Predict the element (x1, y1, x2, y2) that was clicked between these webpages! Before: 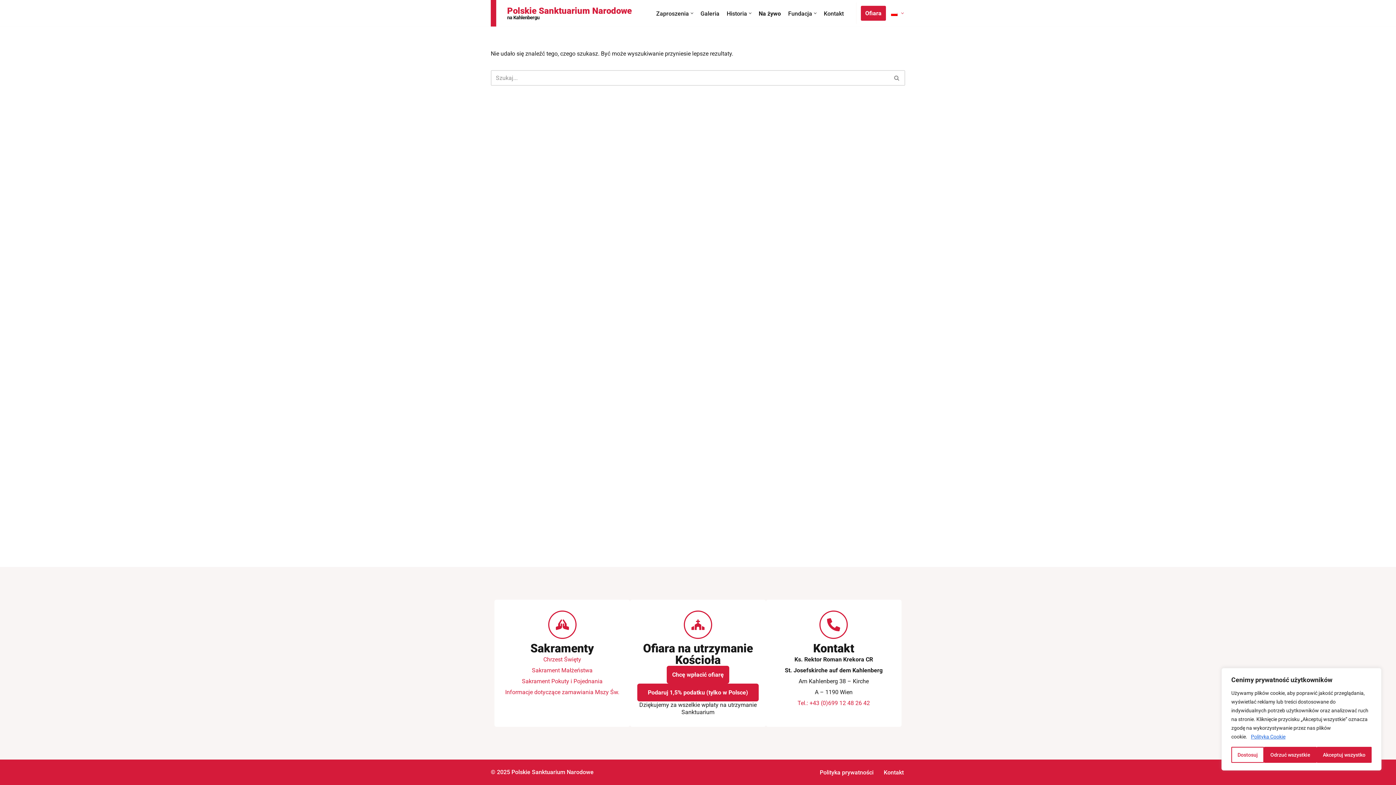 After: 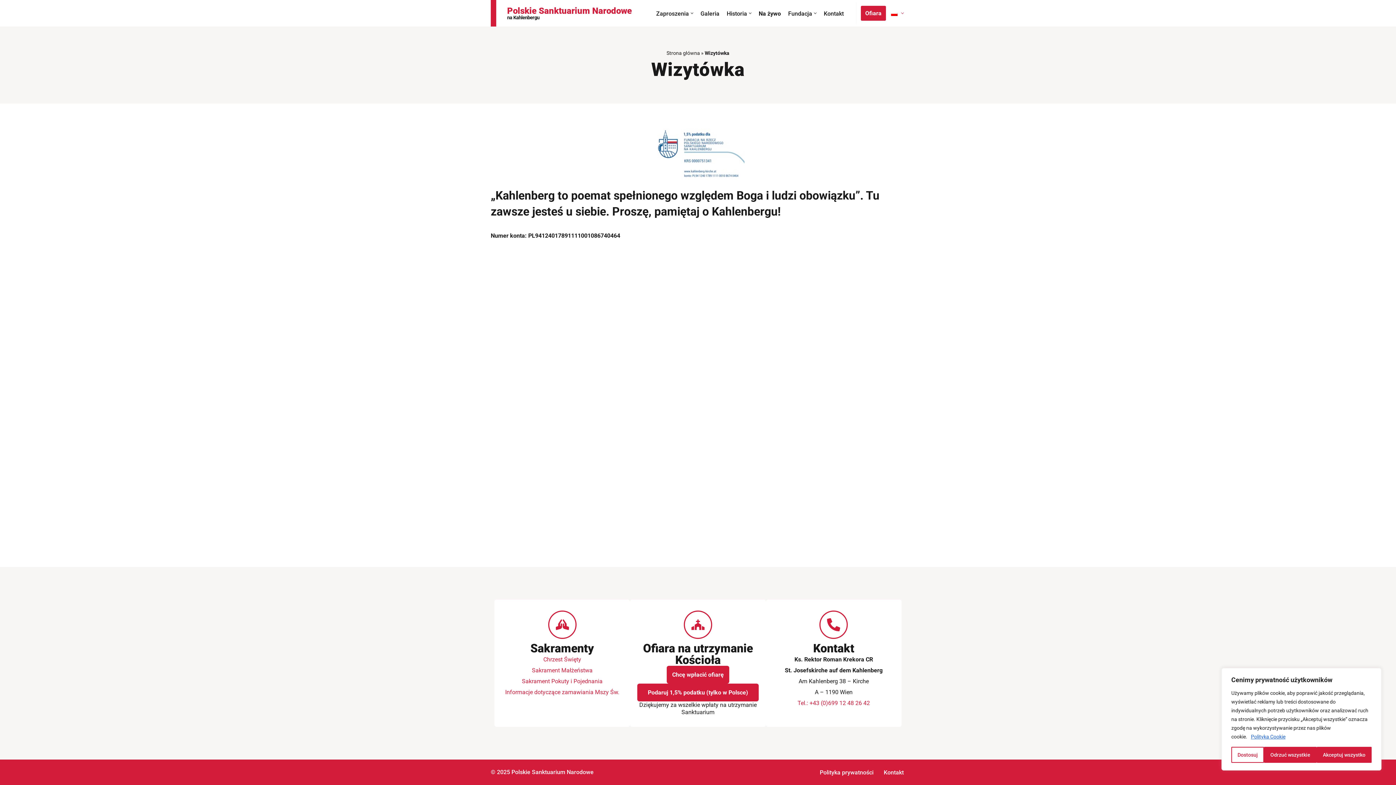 Action: bbox: (637, 684, 758, 701) label: Podaruj 1,5% podatku (tylko w Polsce)